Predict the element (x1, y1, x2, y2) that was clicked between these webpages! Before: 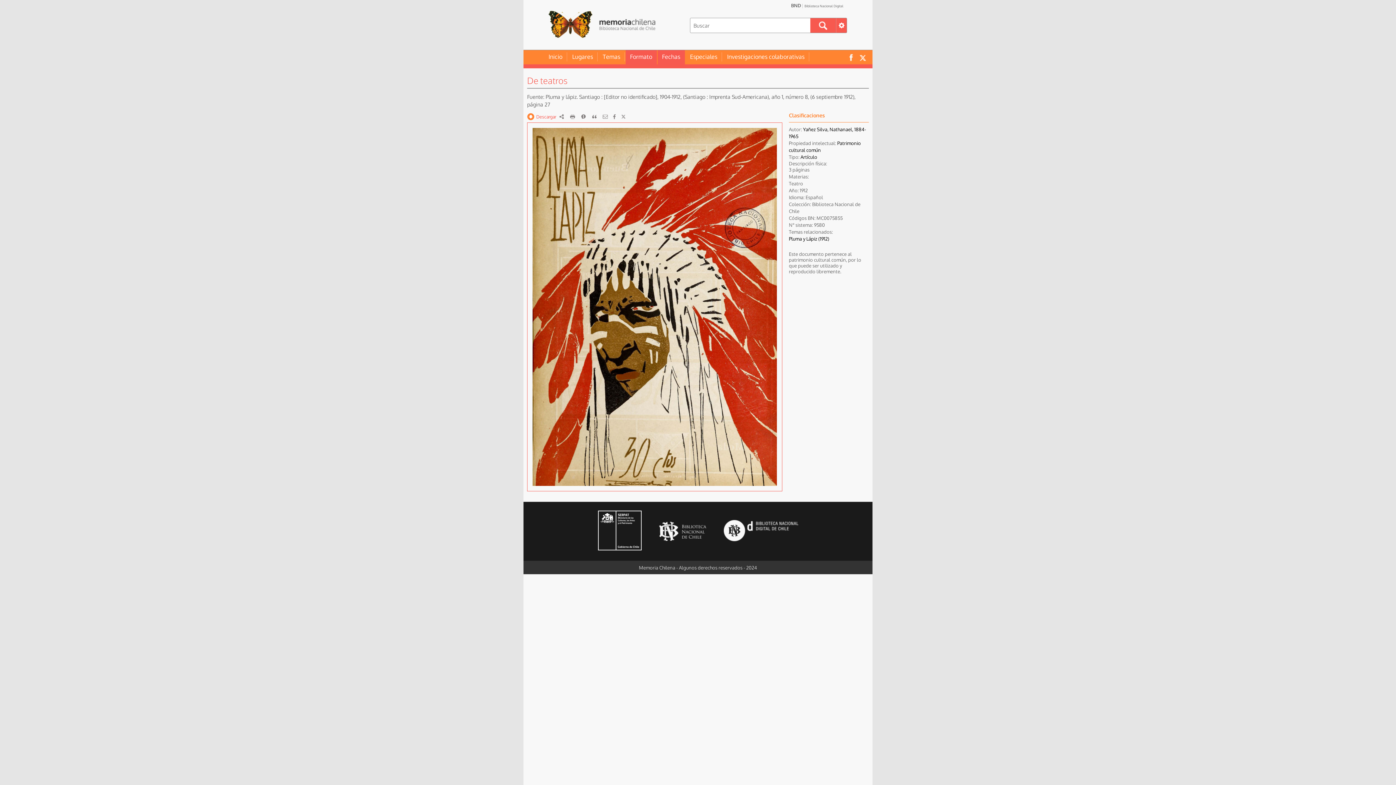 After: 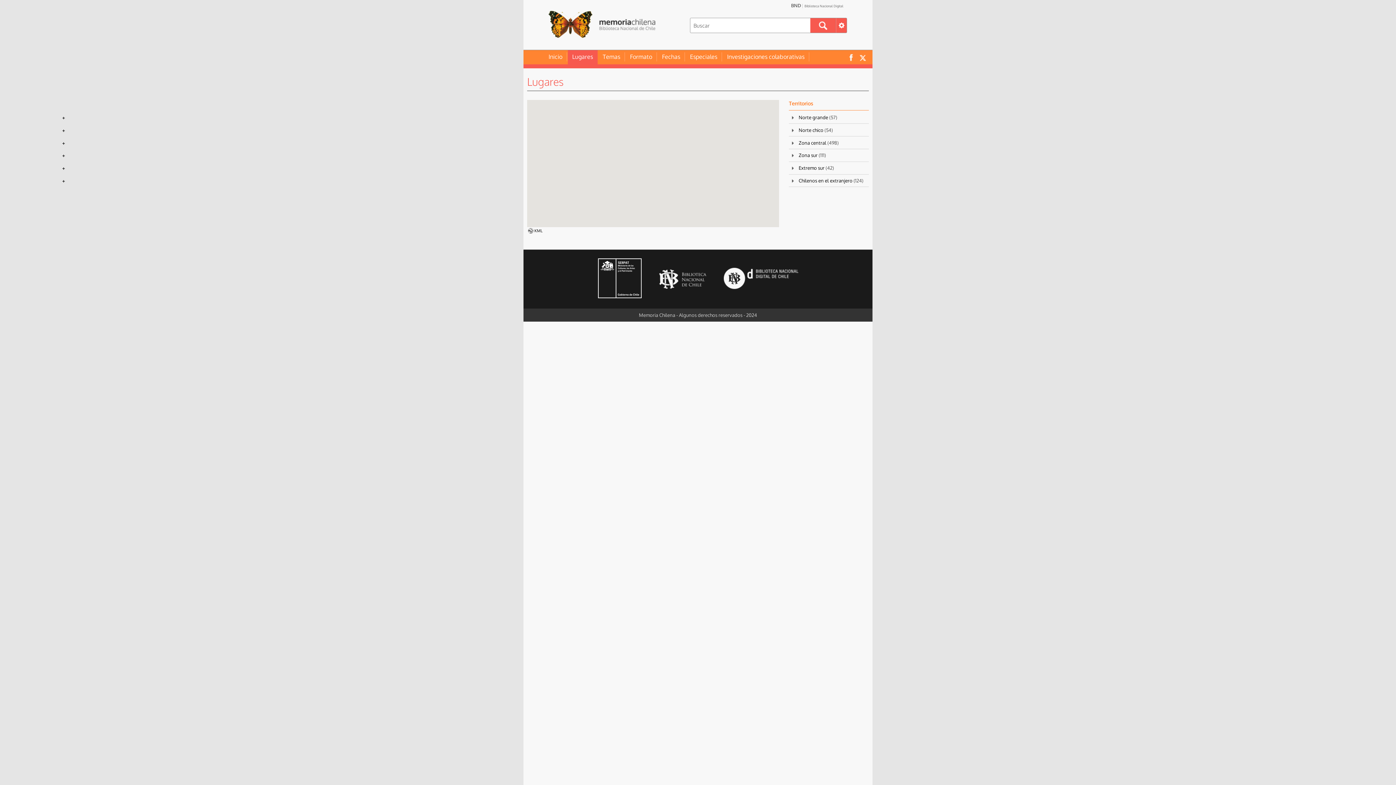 Action: label: Lugares bbox: (568, 52, 597, 61)